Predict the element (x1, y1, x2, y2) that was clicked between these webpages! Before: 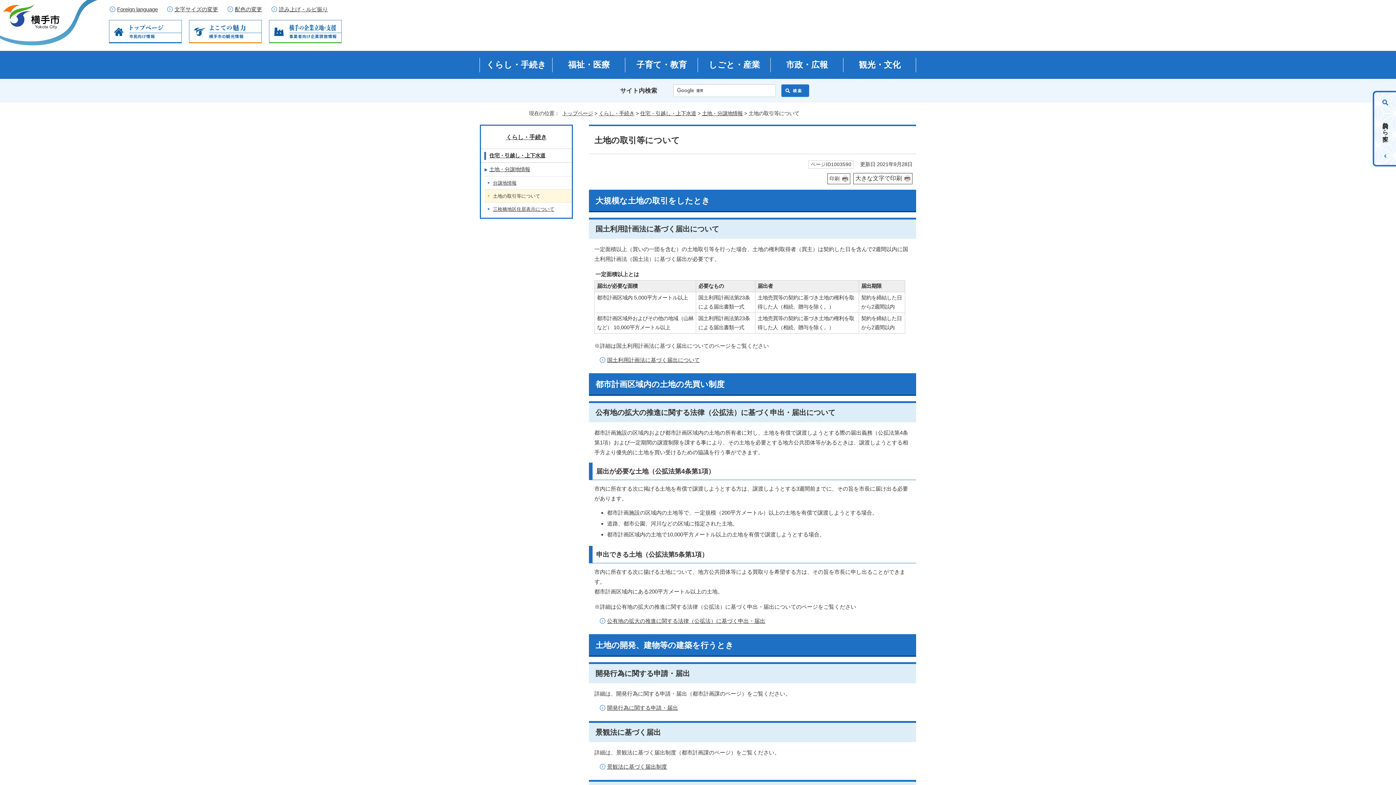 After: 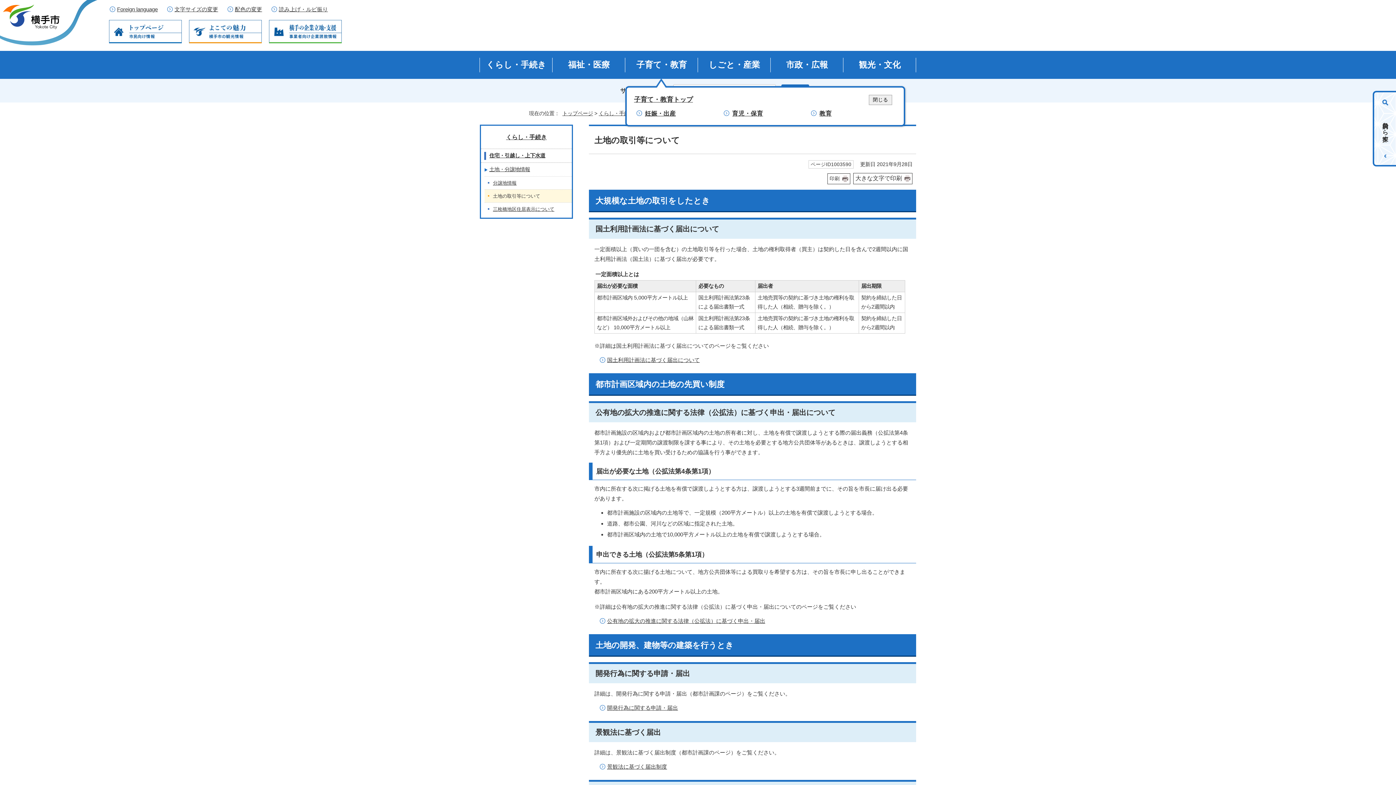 Action: label: 子育て・教育 bbox: (625, 50, 698, 78)